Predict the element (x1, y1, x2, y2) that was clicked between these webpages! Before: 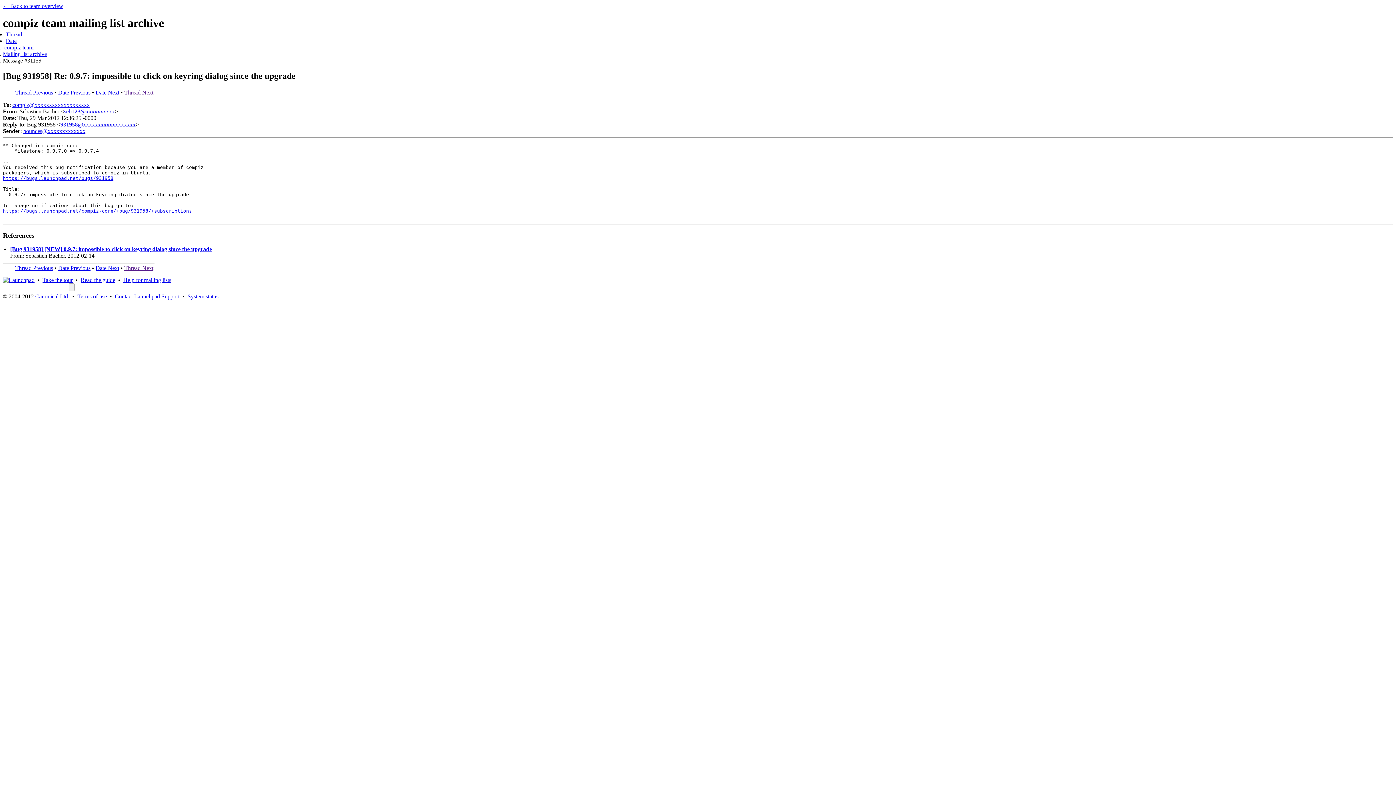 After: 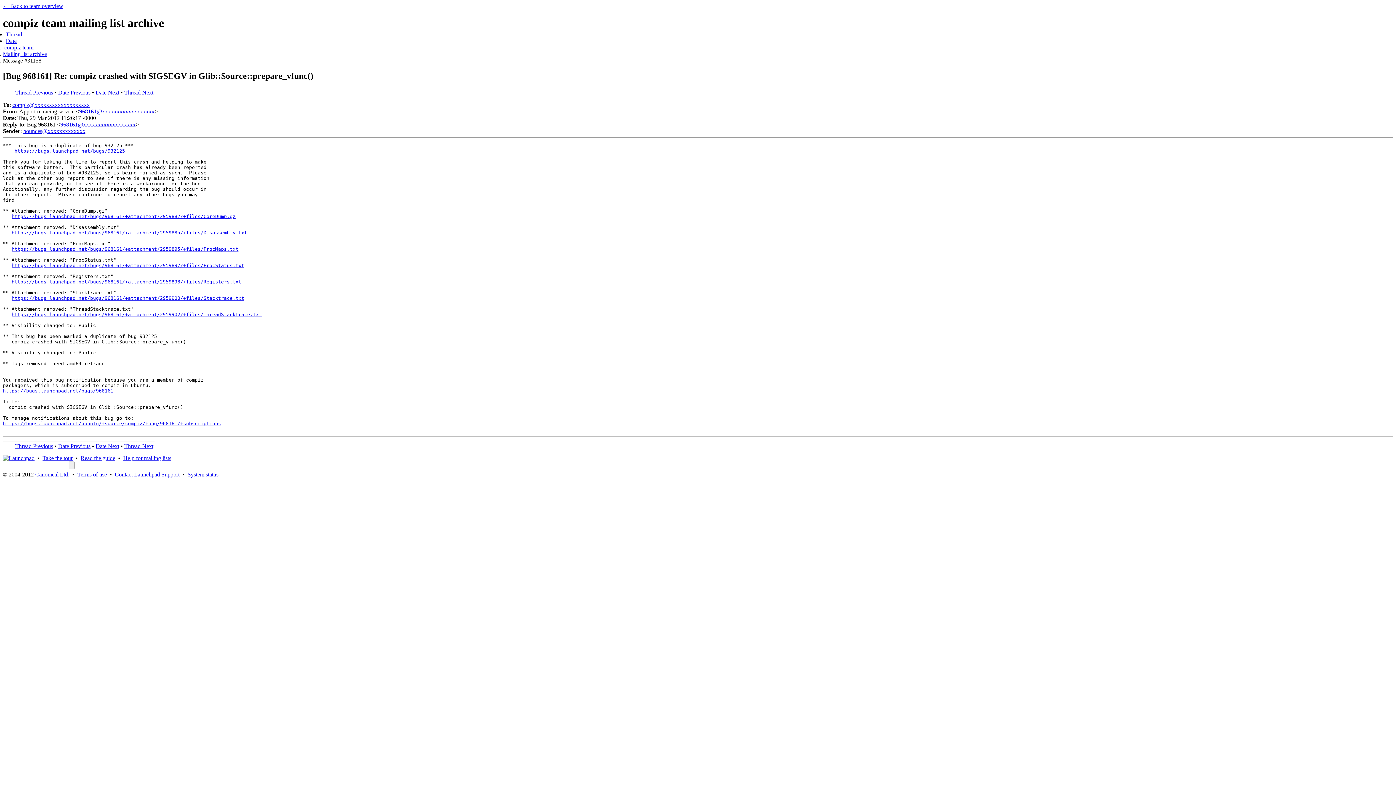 Action: bbox: (58, 265, 90, 271) label: Date Previous